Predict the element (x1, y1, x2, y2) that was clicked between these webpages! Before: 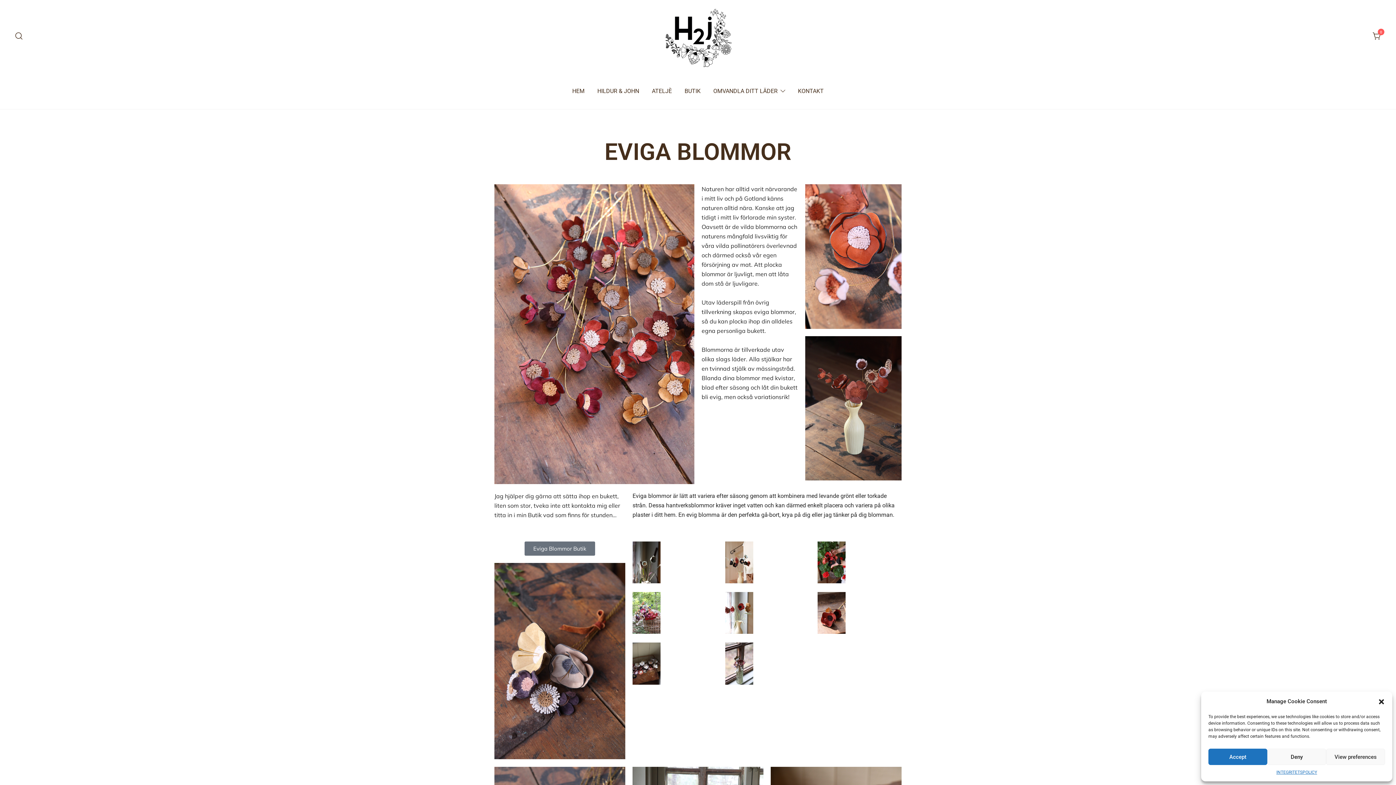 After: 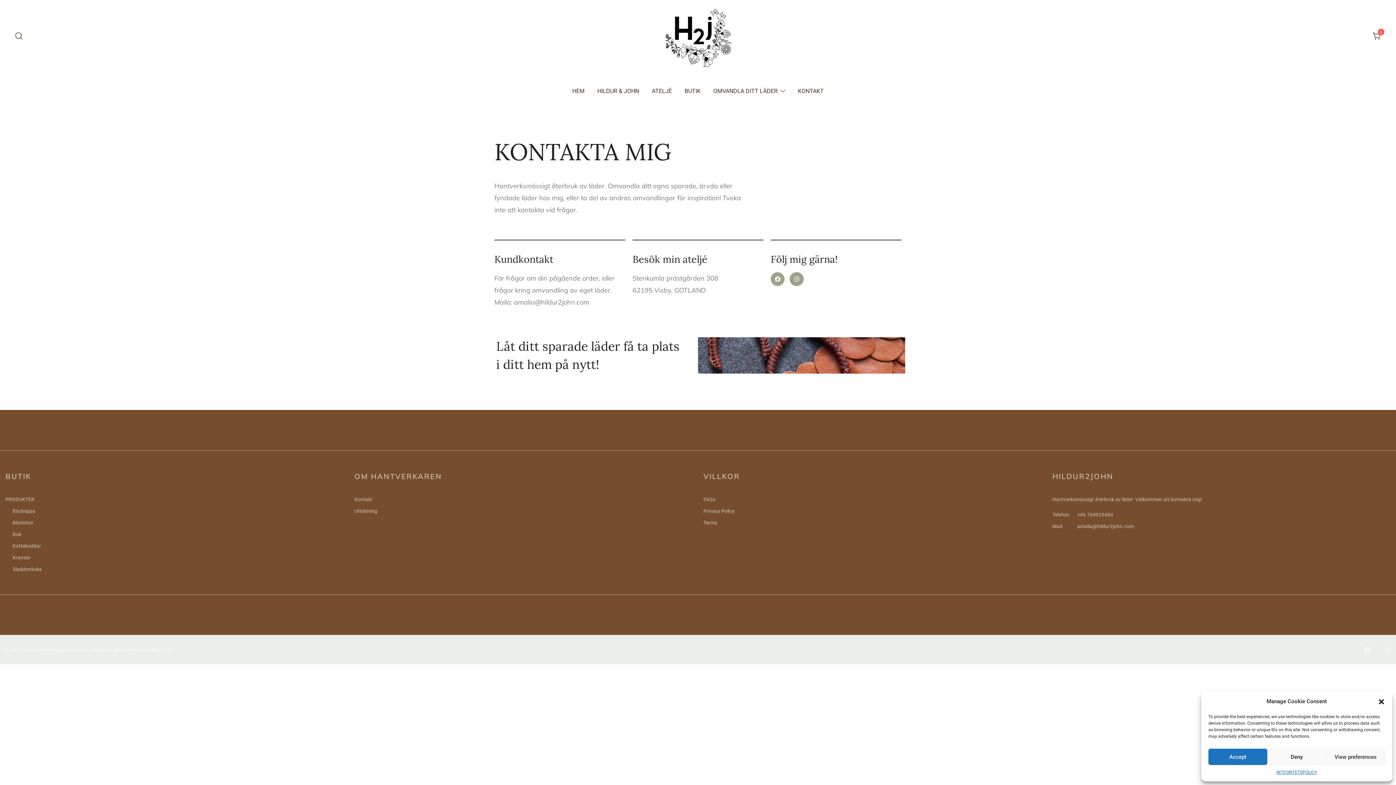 Action: bbox: (798, 82, 823, 99) label: KONTAKT